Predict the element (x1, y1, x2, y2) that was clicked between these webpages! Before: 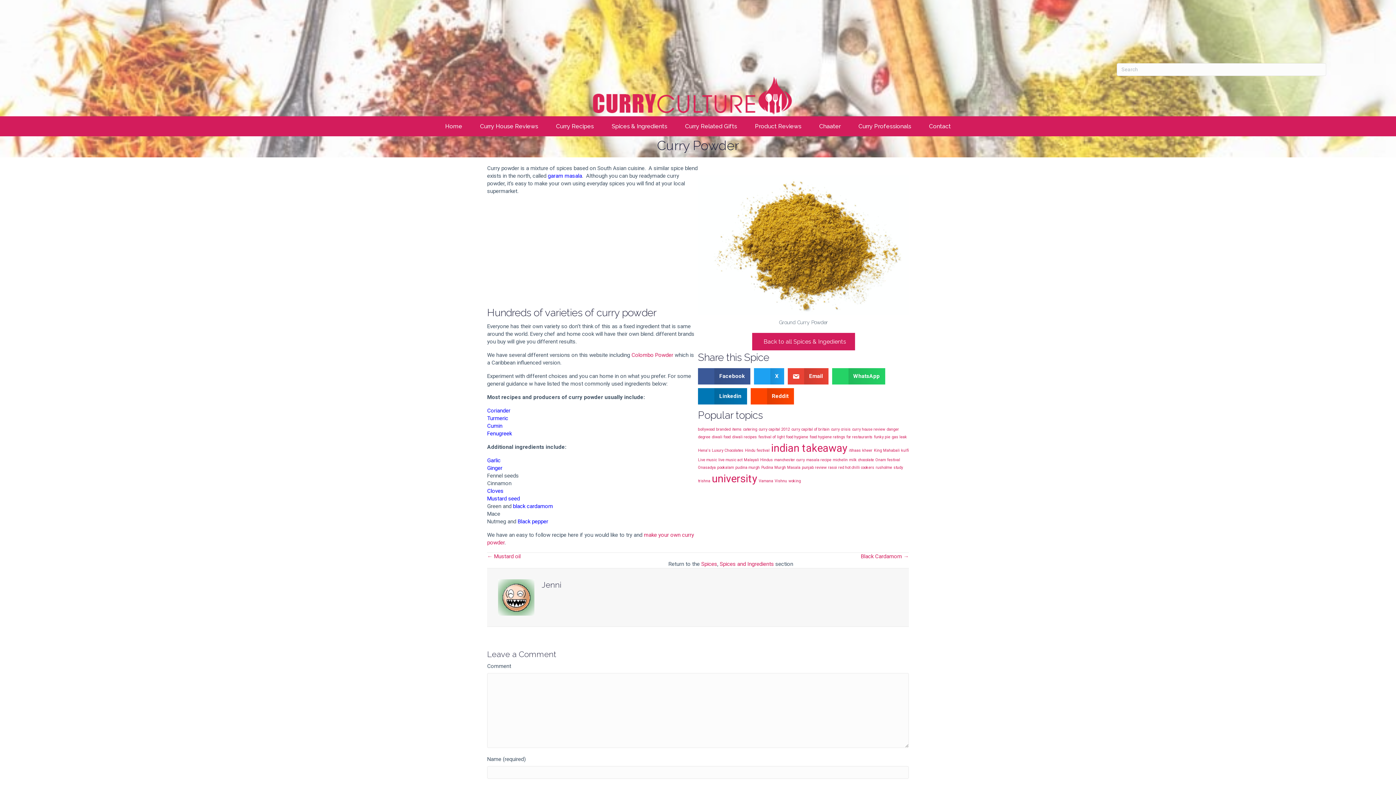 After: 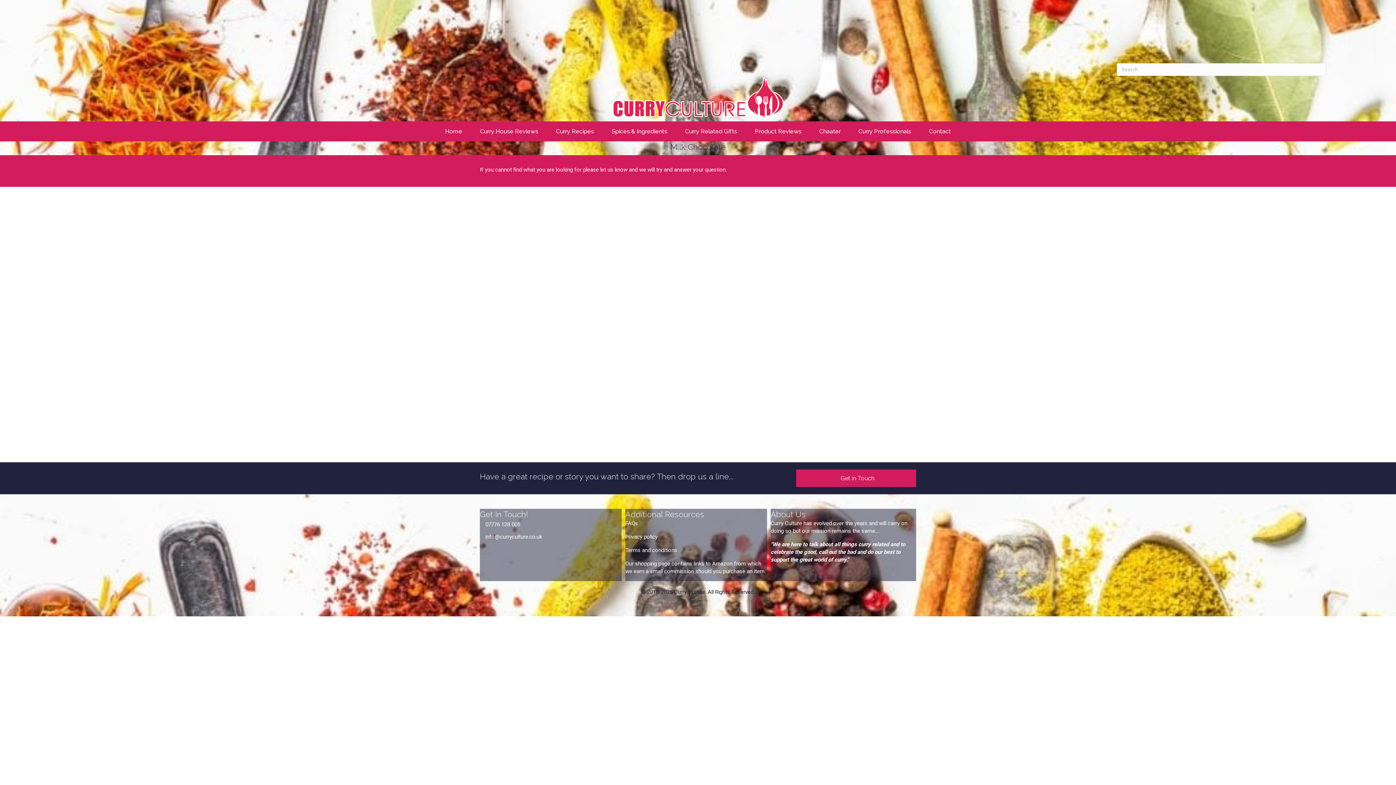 Action: label: milk chocolate (1 item) bbox: (849, 457, 874, 462)